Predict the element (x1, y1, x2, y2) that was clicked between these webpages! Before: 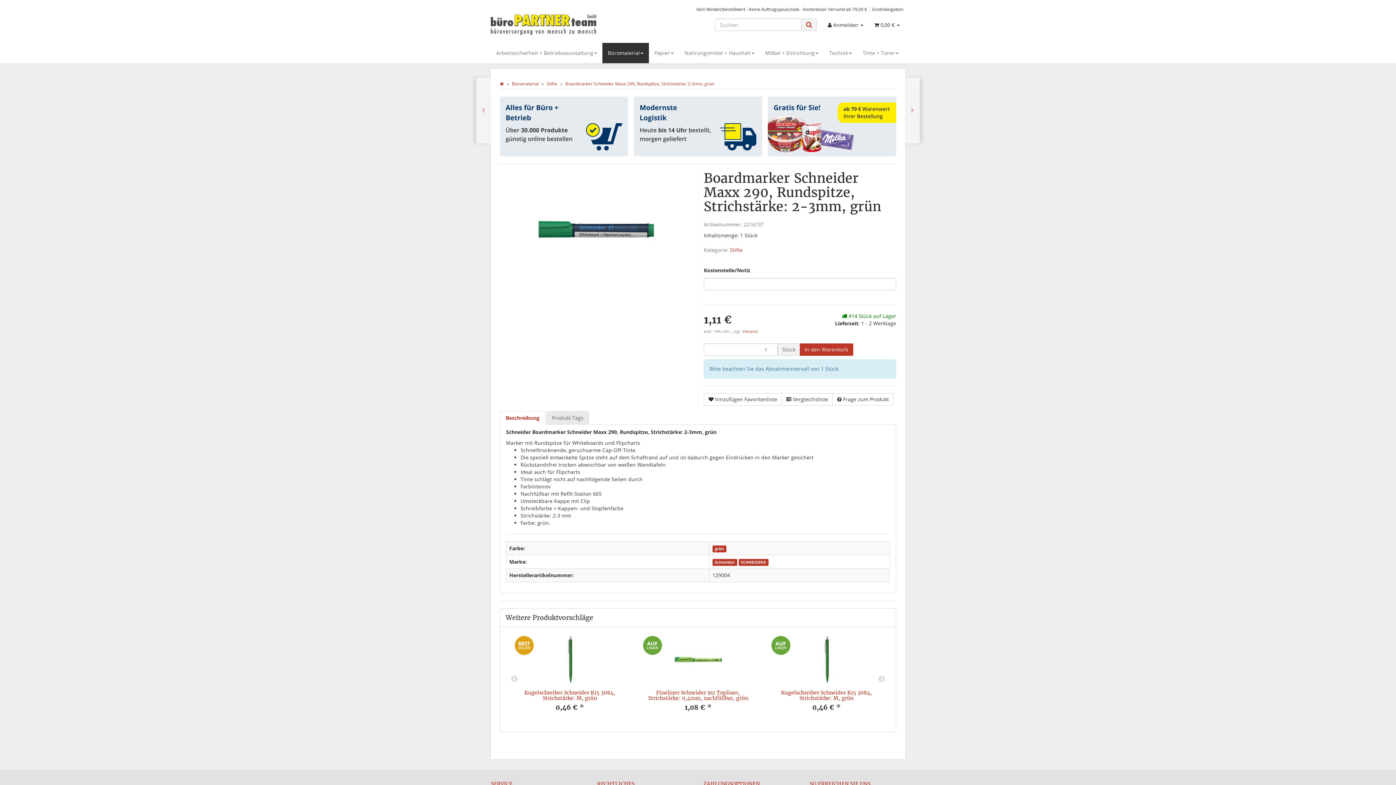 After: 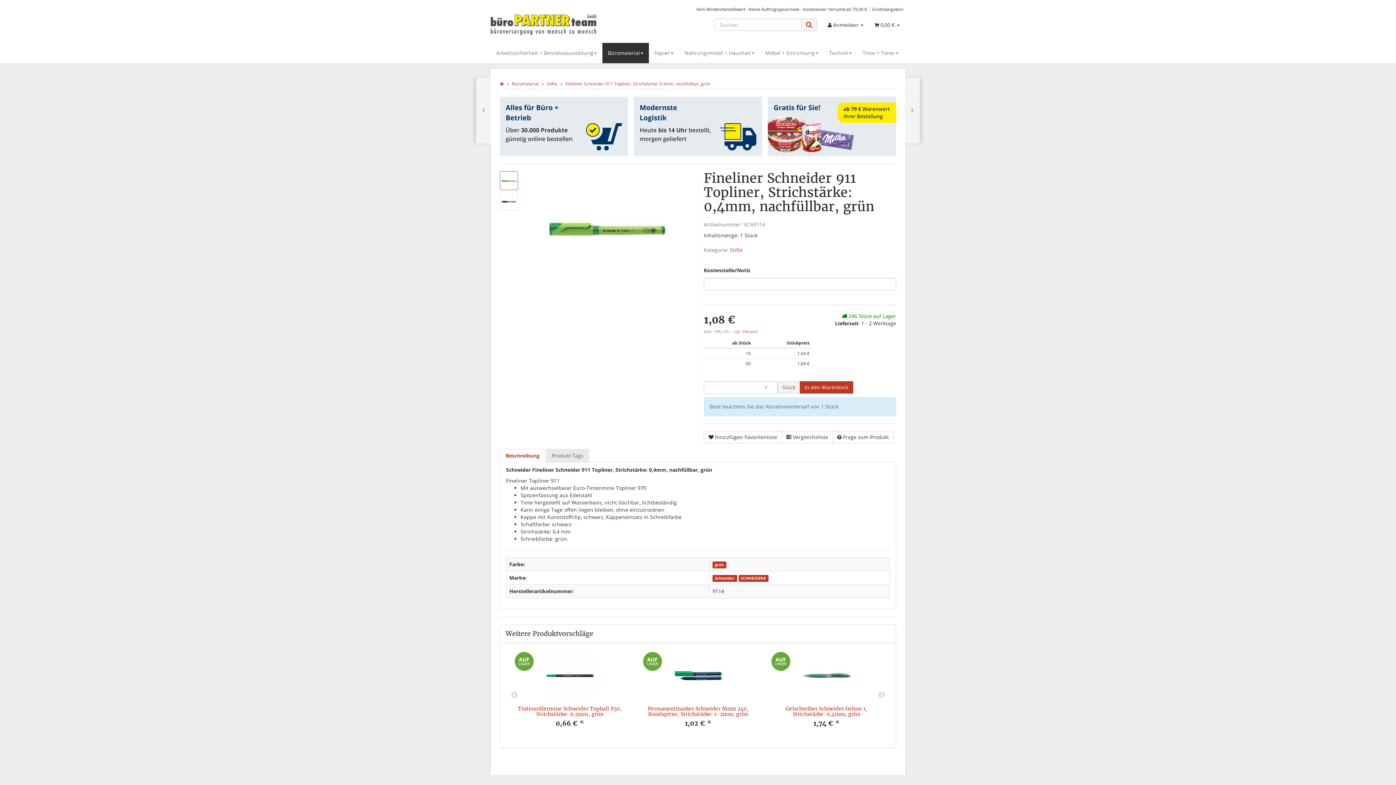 Action: bbox: (637, 636, 758, 683)